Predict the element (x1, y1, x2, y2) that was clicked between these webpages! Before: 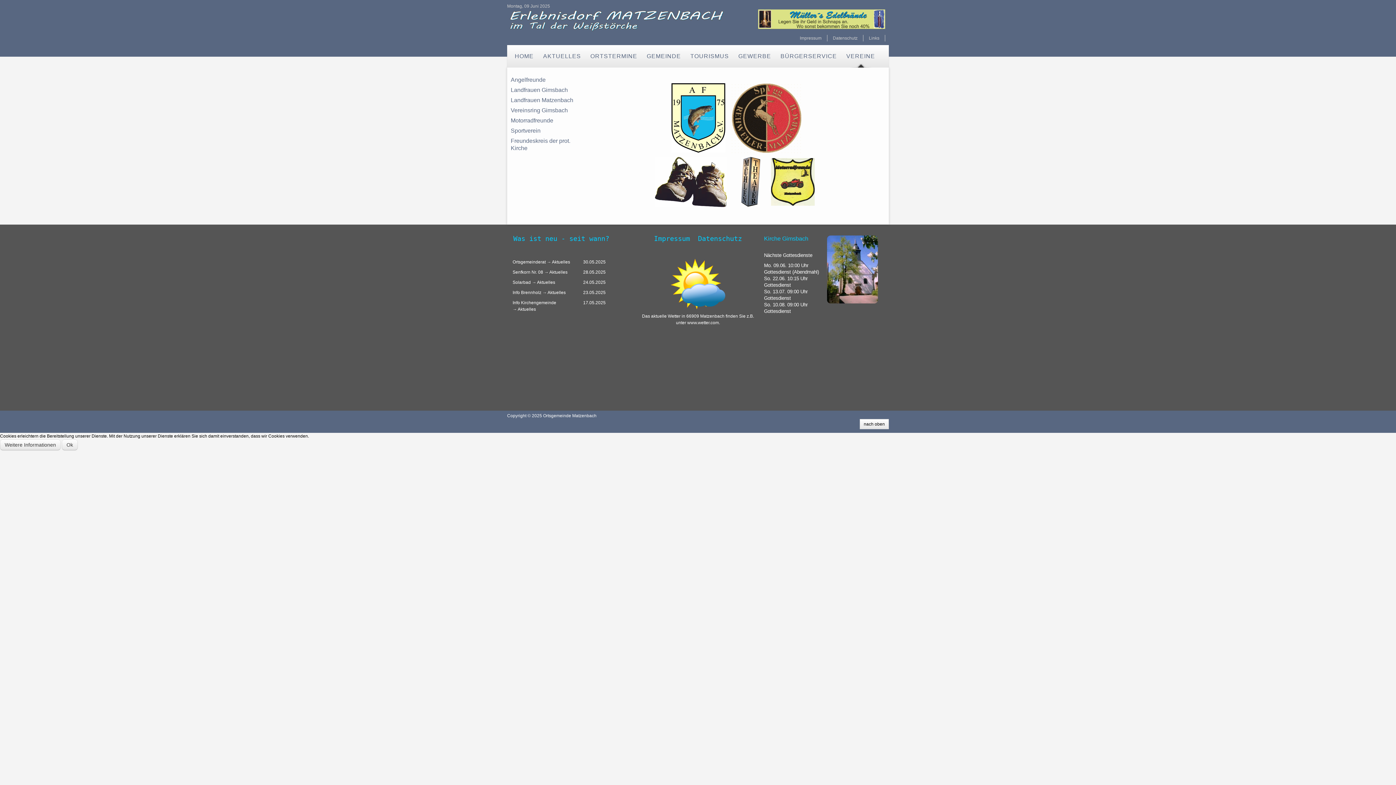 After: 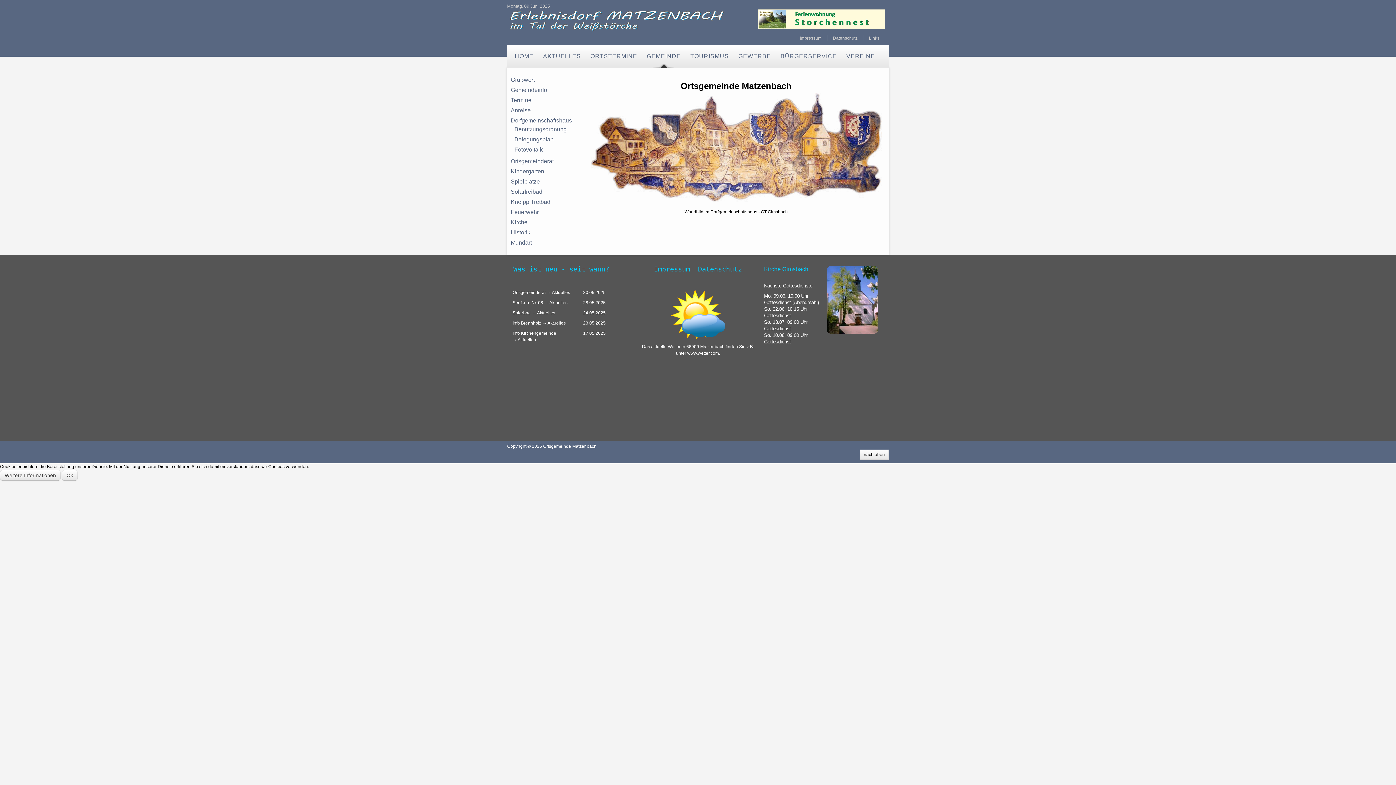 Action: bbox: (642, 45, 685, 67) label: GEMEINDE